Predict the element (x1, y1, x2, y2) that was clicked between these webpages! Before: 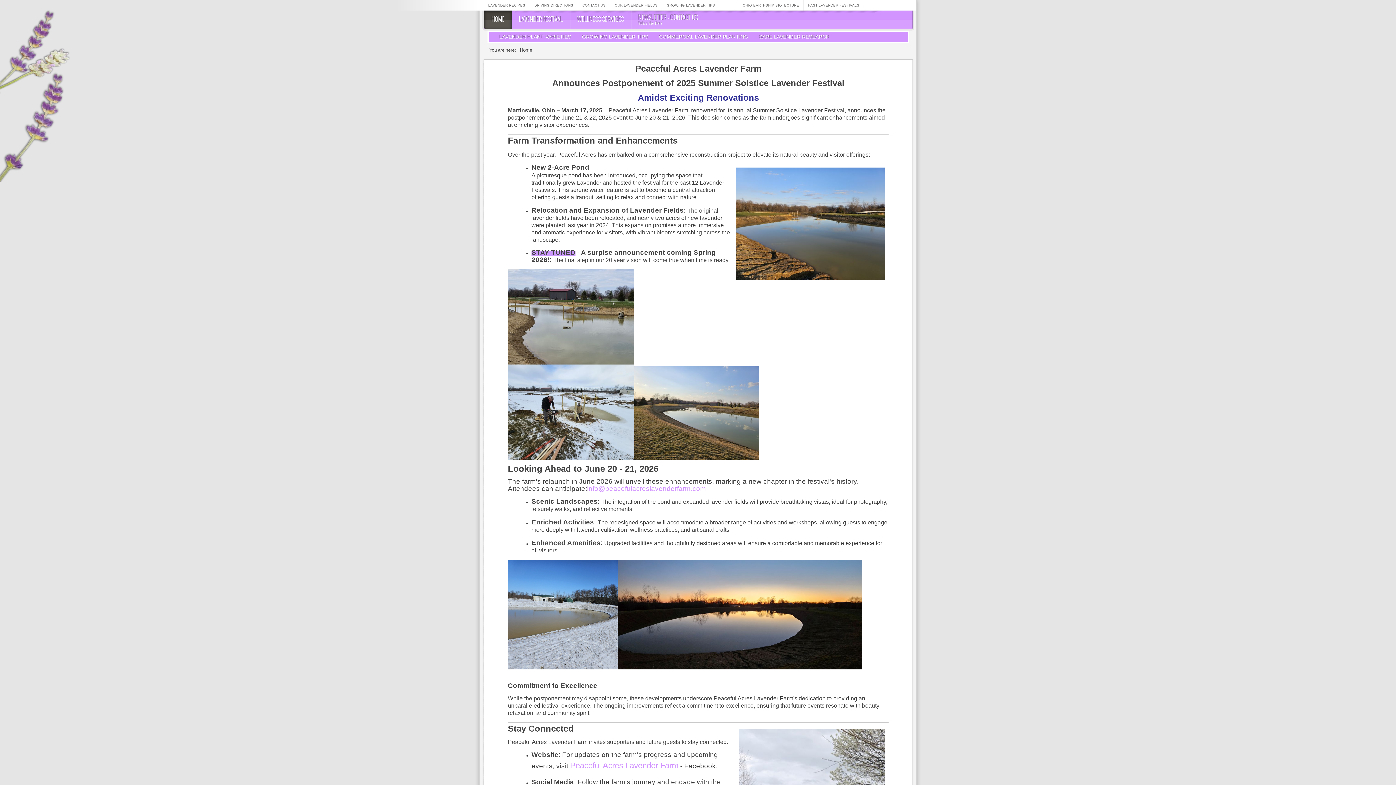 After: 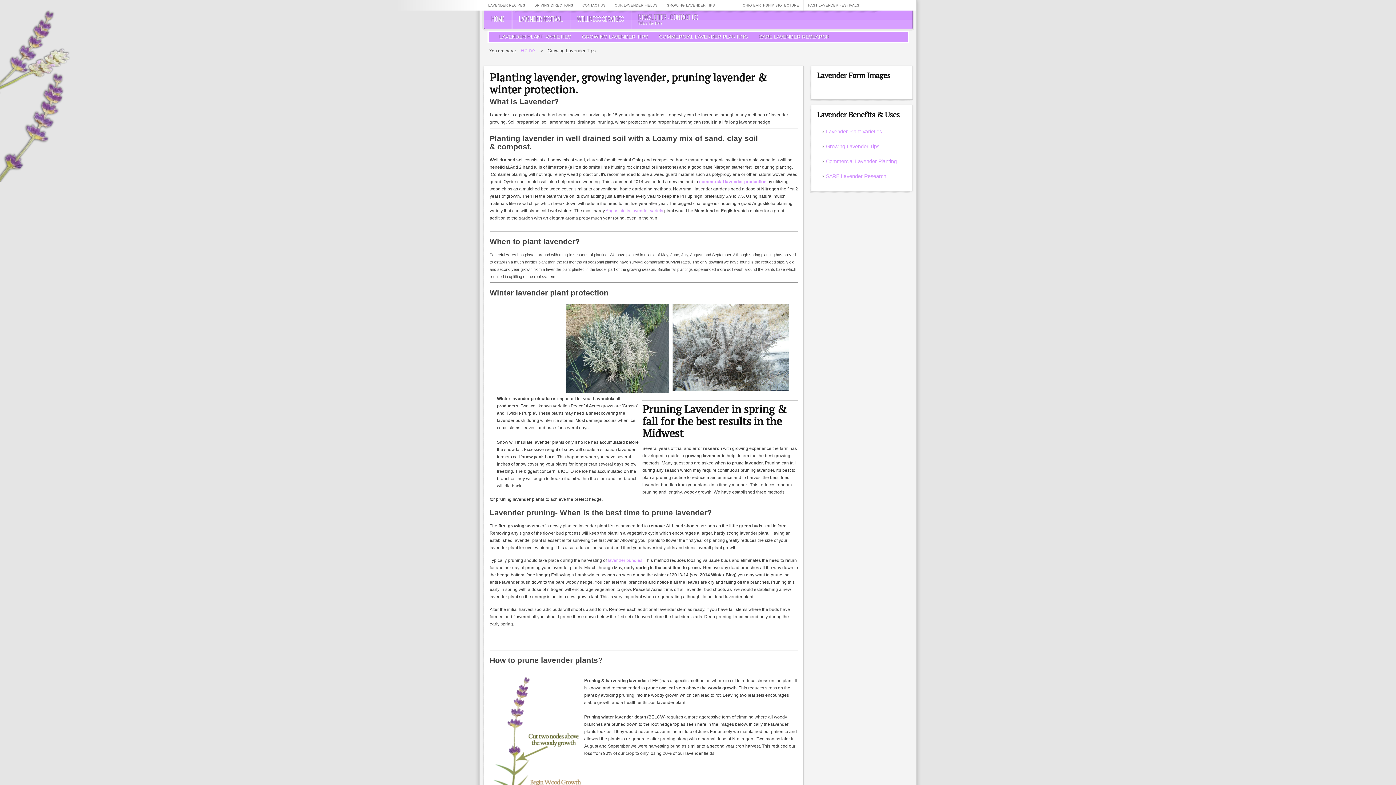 Action: label: GROWING LAVENDER TIPS bbox: (582, 33, 648, 39)